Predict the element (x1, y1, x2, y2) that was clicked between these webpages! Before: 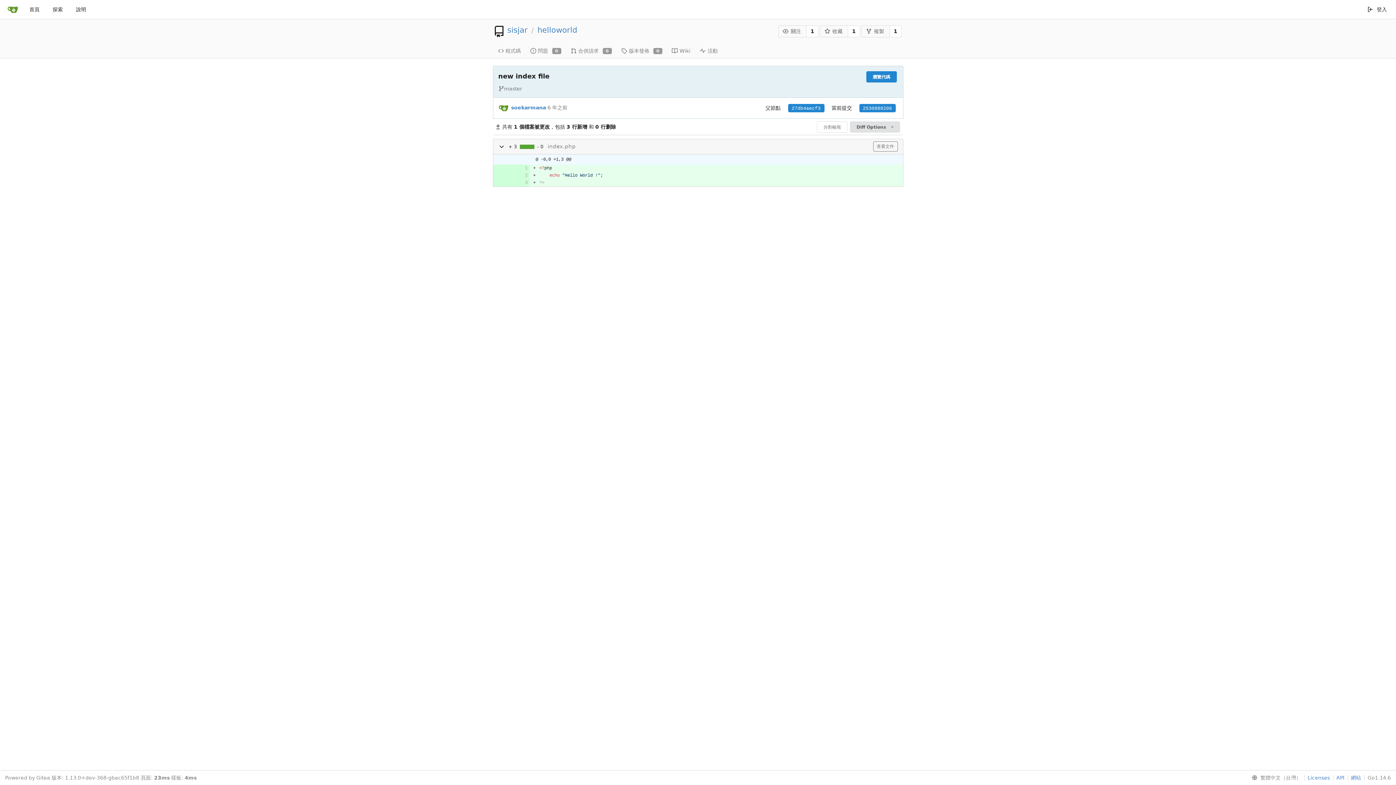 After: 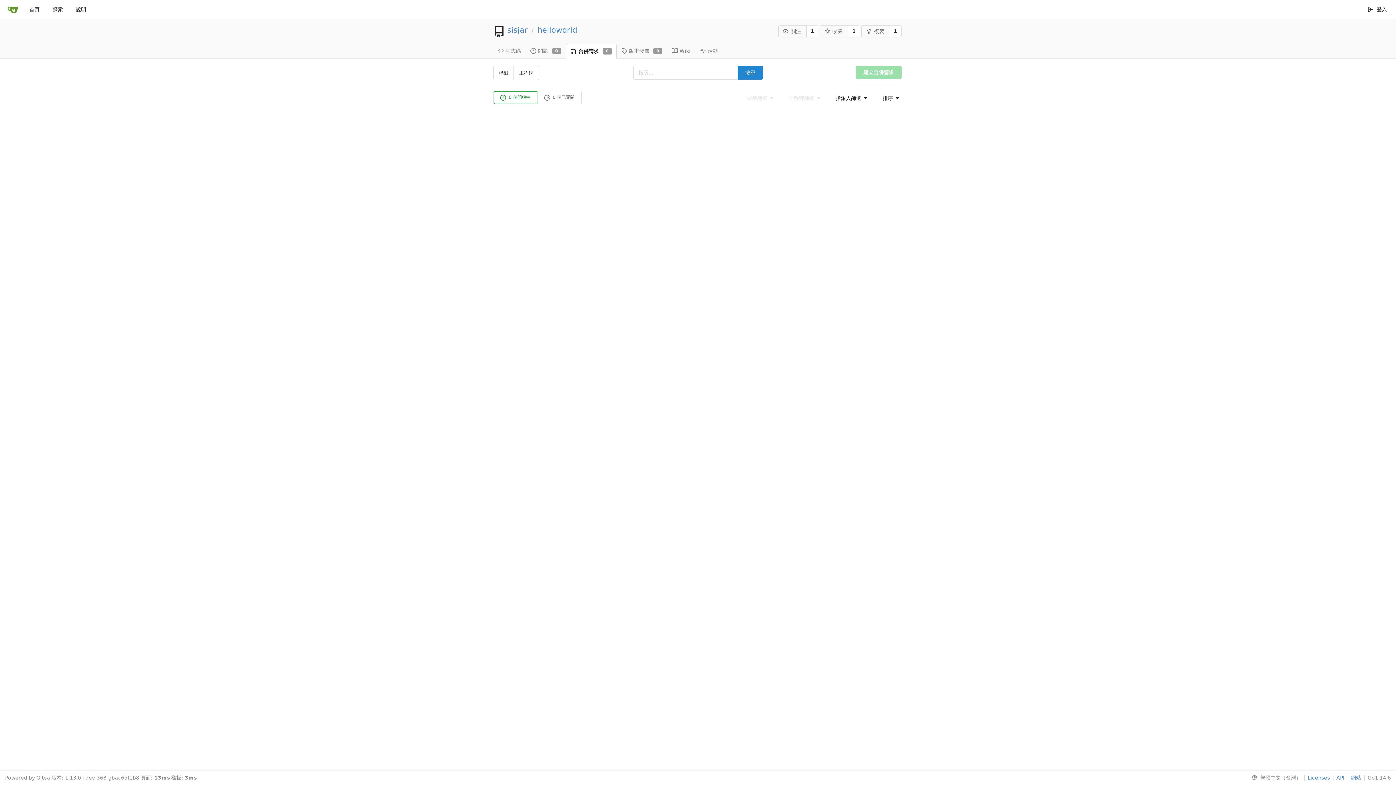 Action: bbox: (566, 43, 616, 58) label: 合併請求
0